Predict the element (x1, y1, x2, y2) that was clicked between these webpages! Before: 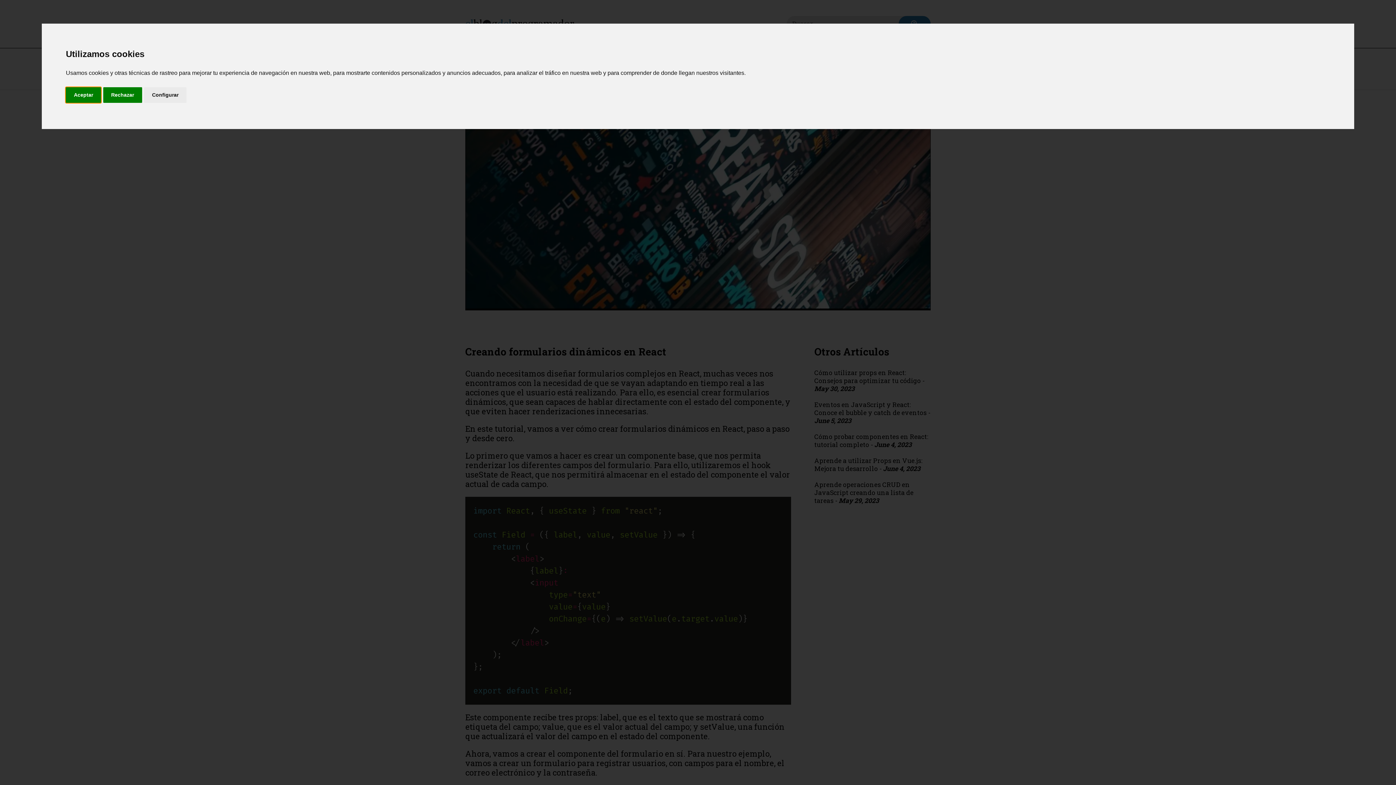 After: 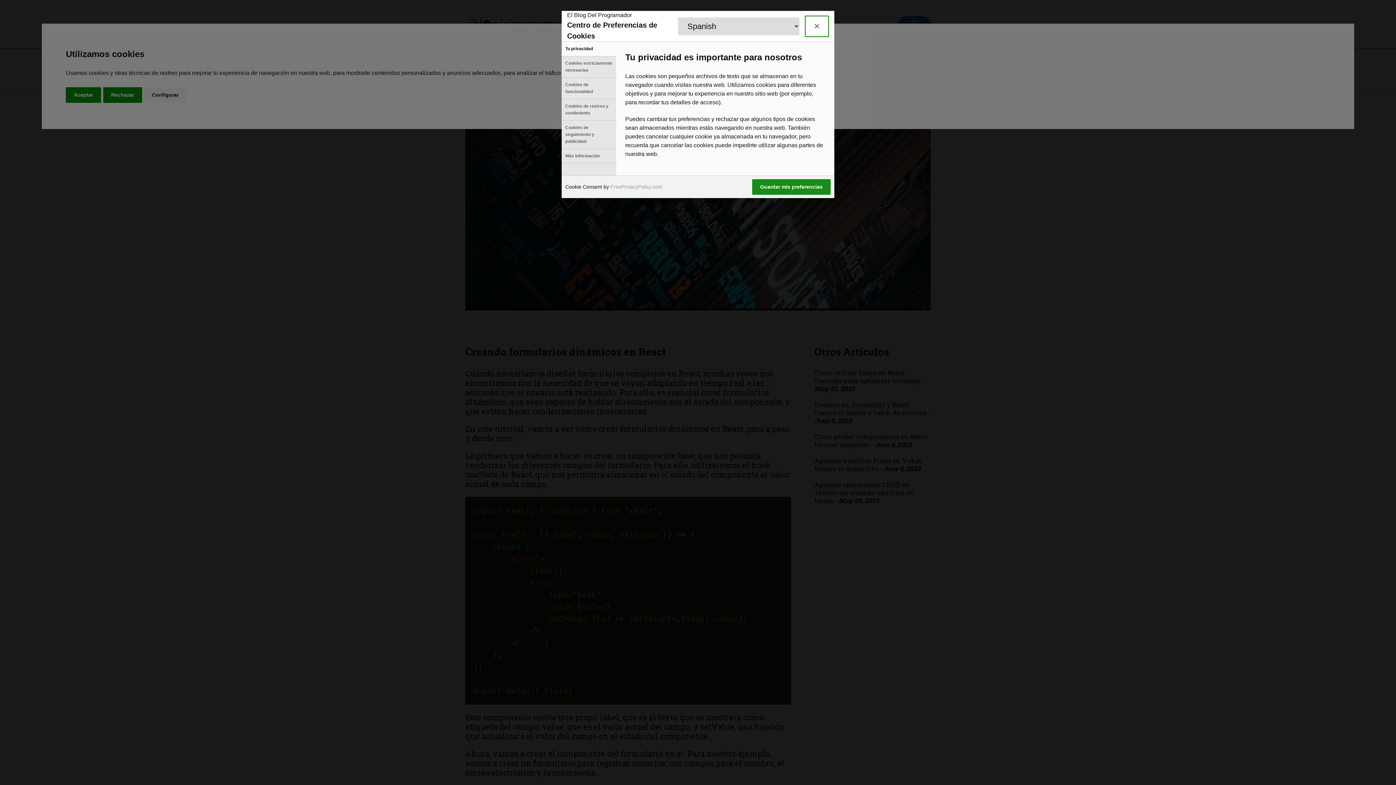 Action: bbox: (144, 87, 186, 103) label: Configurar